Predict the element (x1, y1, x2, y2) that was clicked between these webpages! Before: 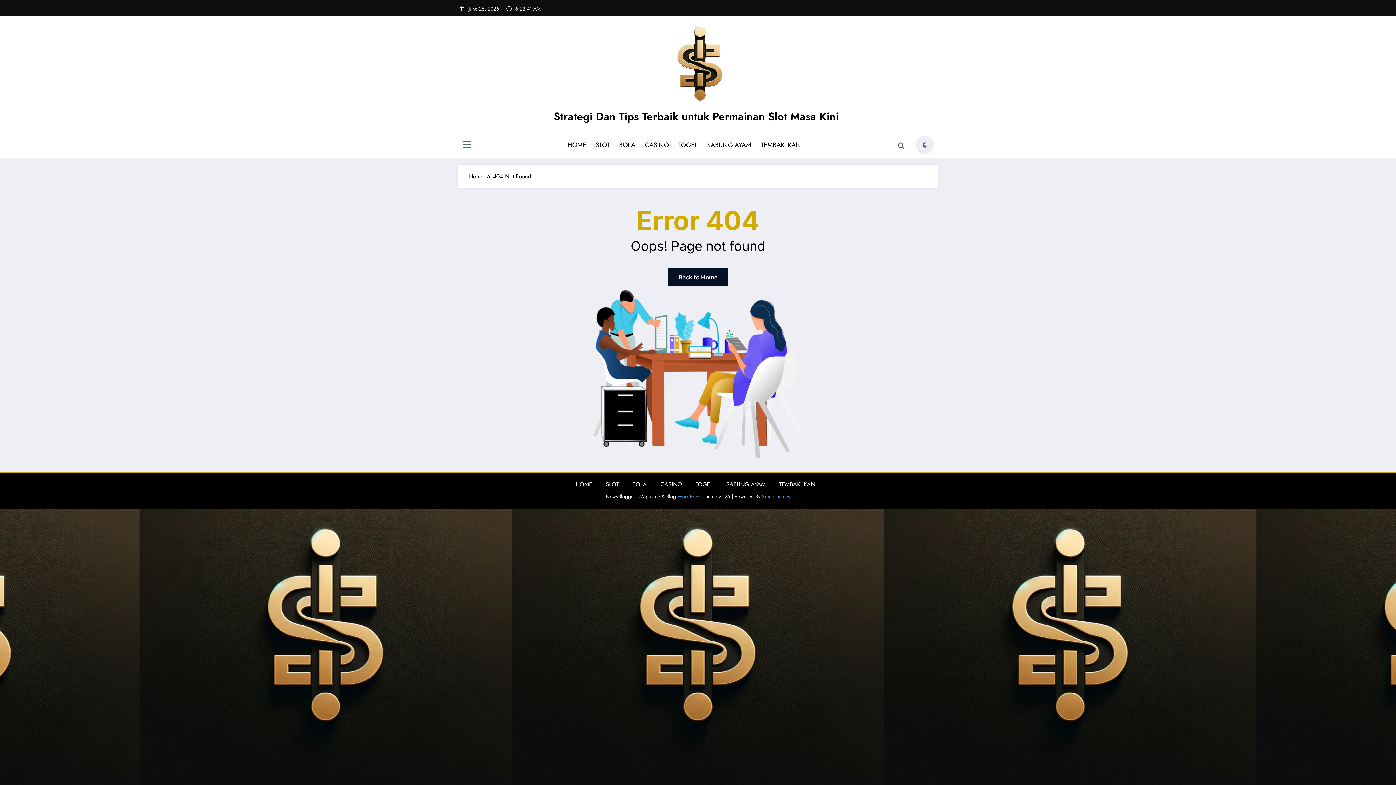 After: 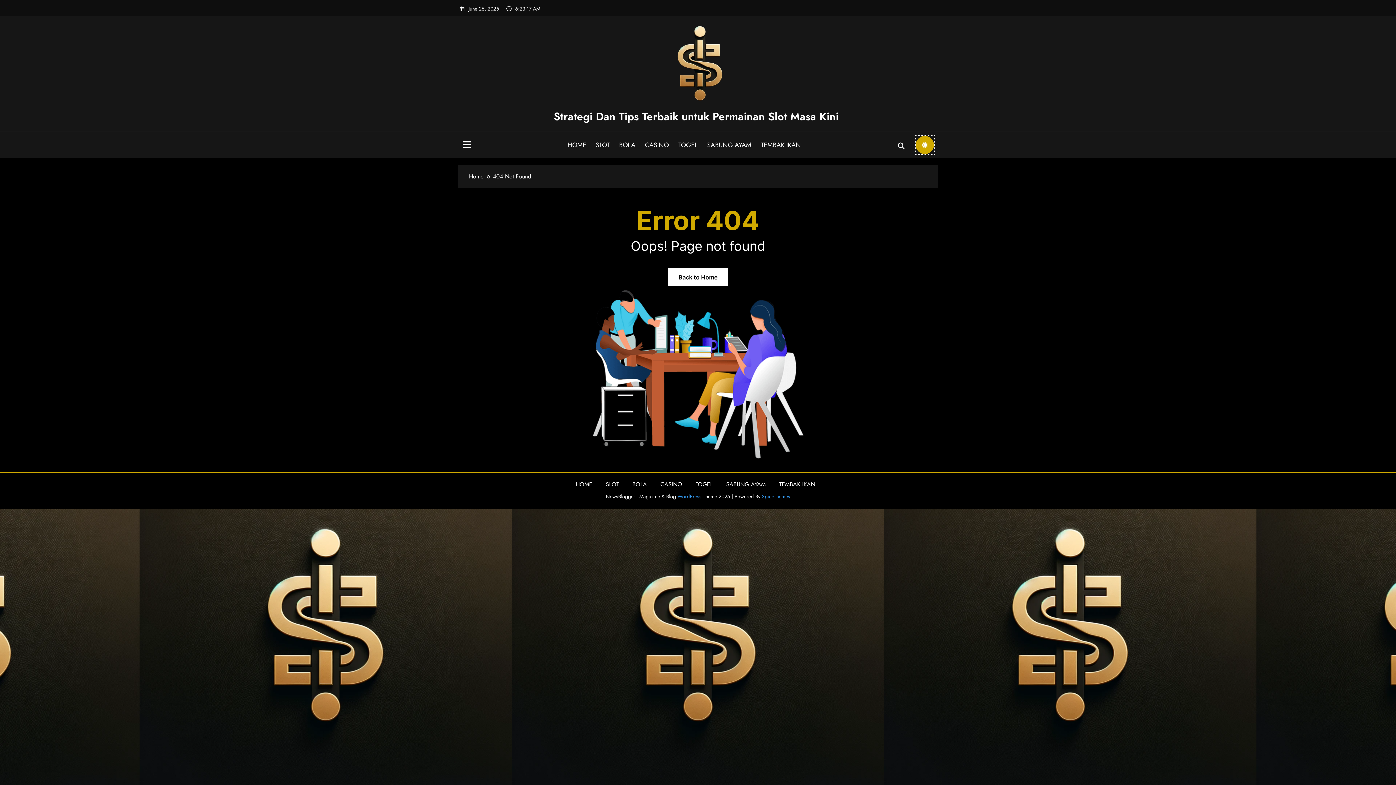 Action: bbox: (916, 136, 934, 154) label: spnc_light